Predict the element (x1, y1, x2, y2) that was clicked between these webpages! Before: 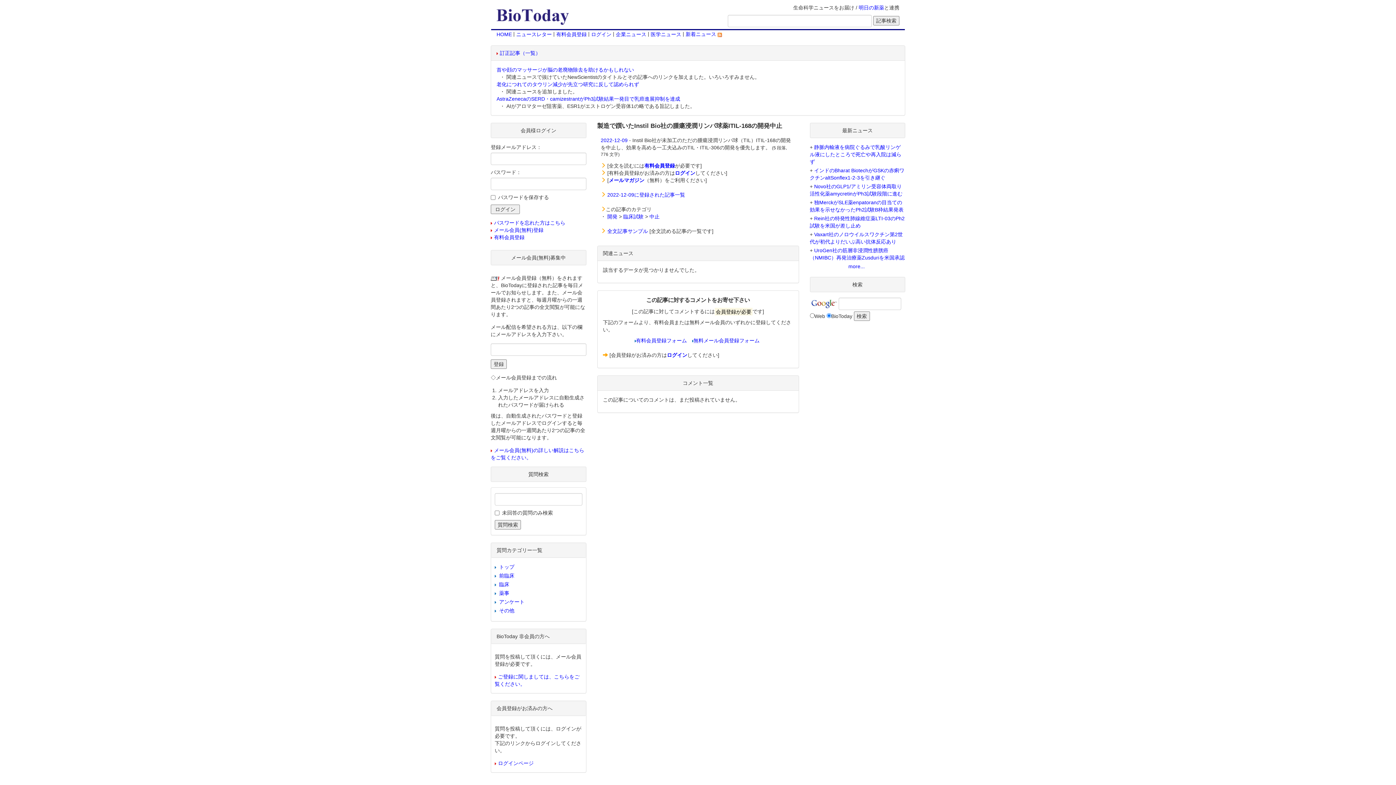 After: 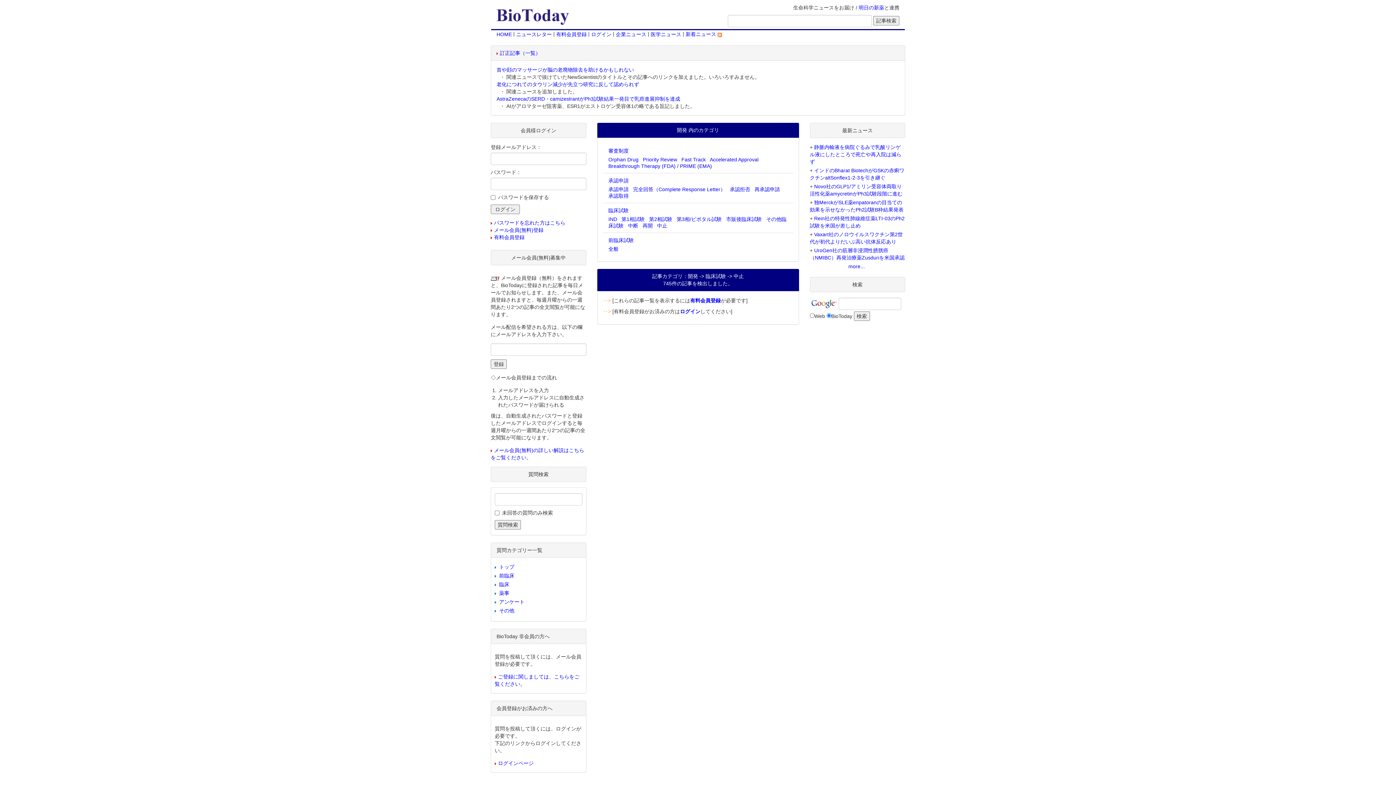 Action: bbox: (649, 213, 659, 219) label: 中止